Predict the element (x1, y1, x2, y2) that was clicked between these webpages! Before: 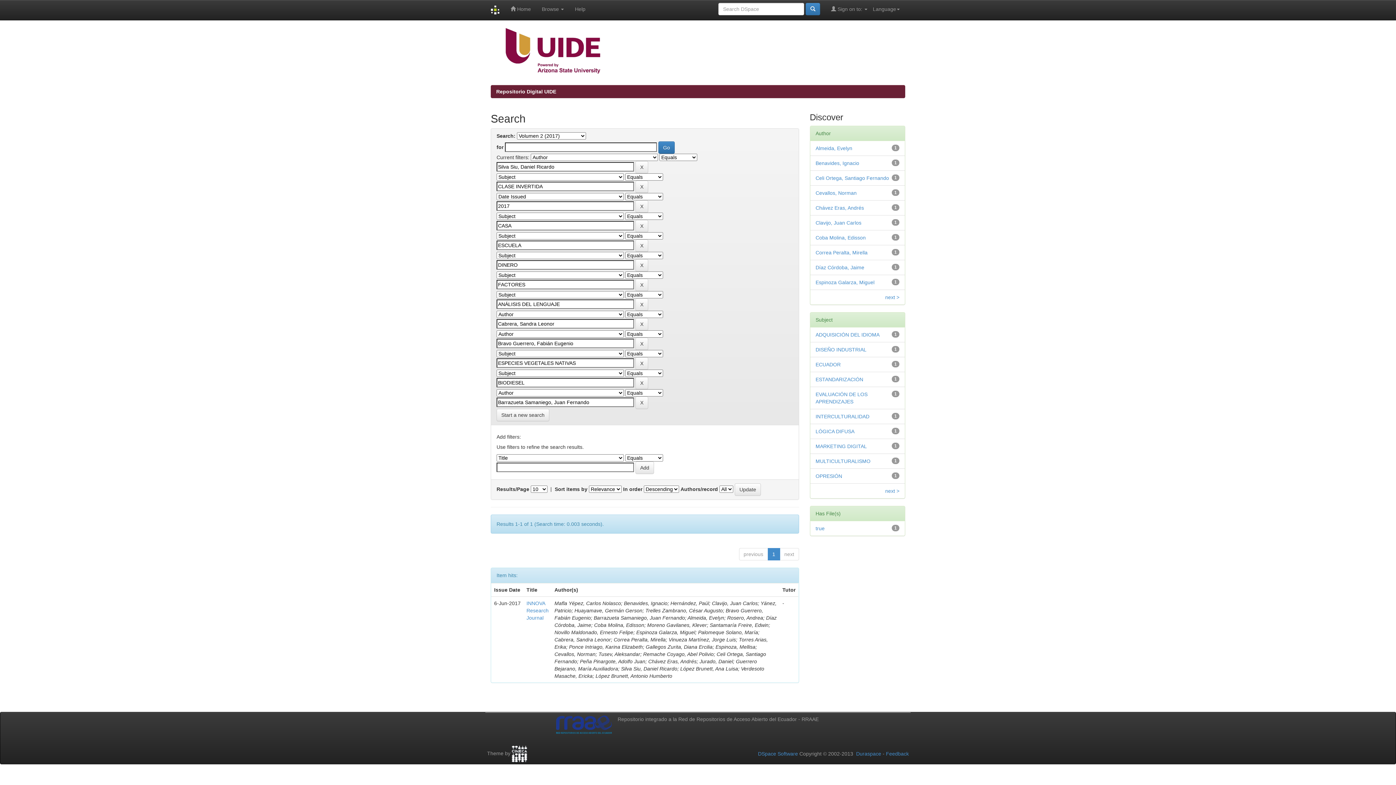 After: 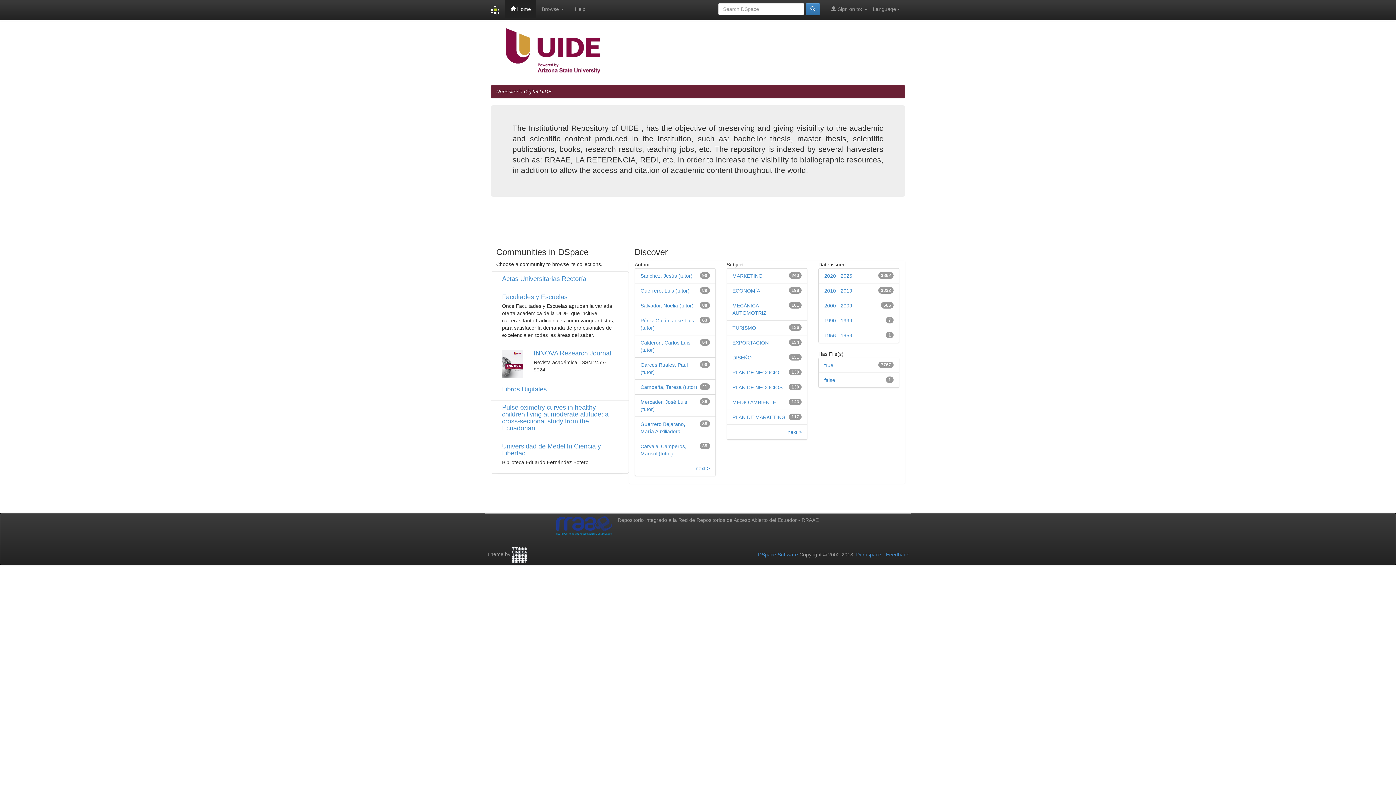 Action: bbox: (496, 88, 556, 94) label: Repositorio Digital UIDE